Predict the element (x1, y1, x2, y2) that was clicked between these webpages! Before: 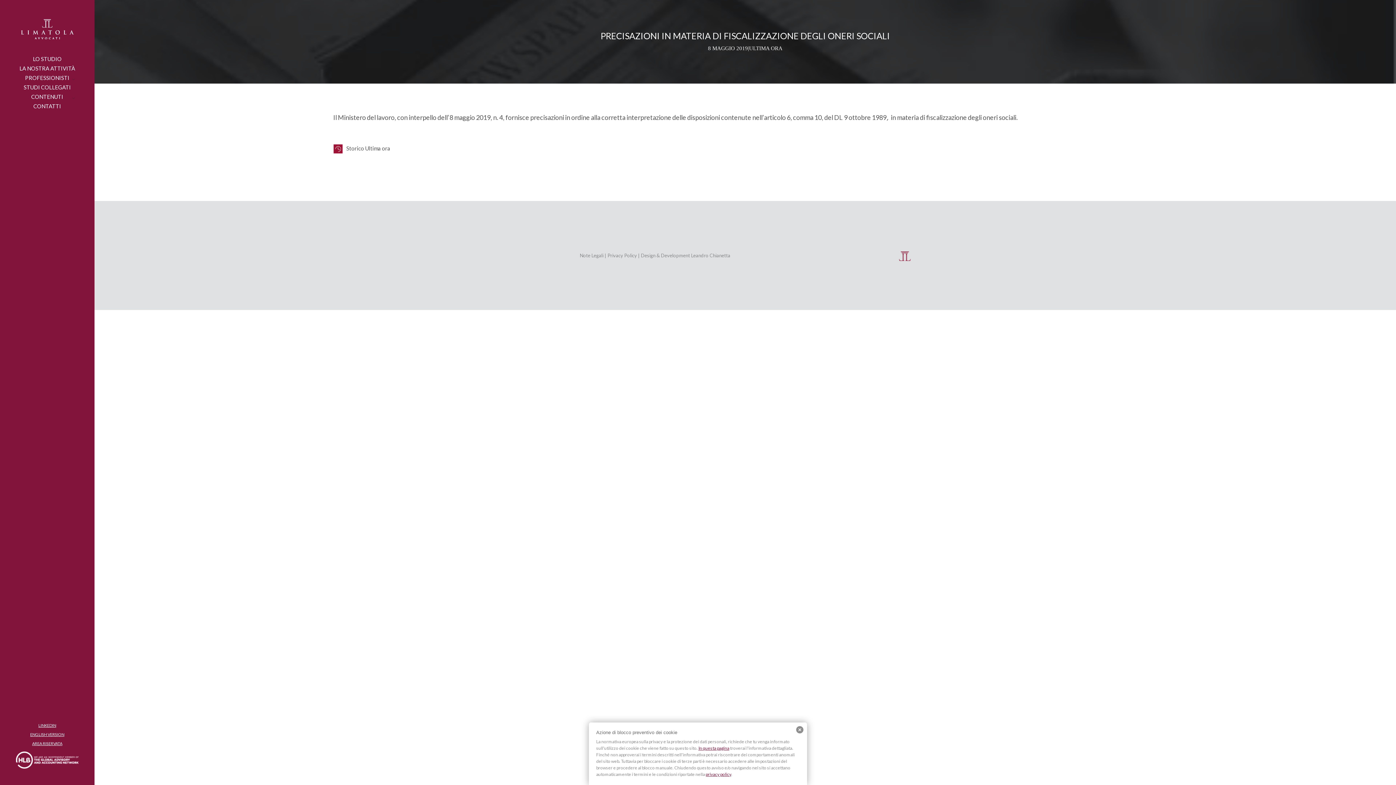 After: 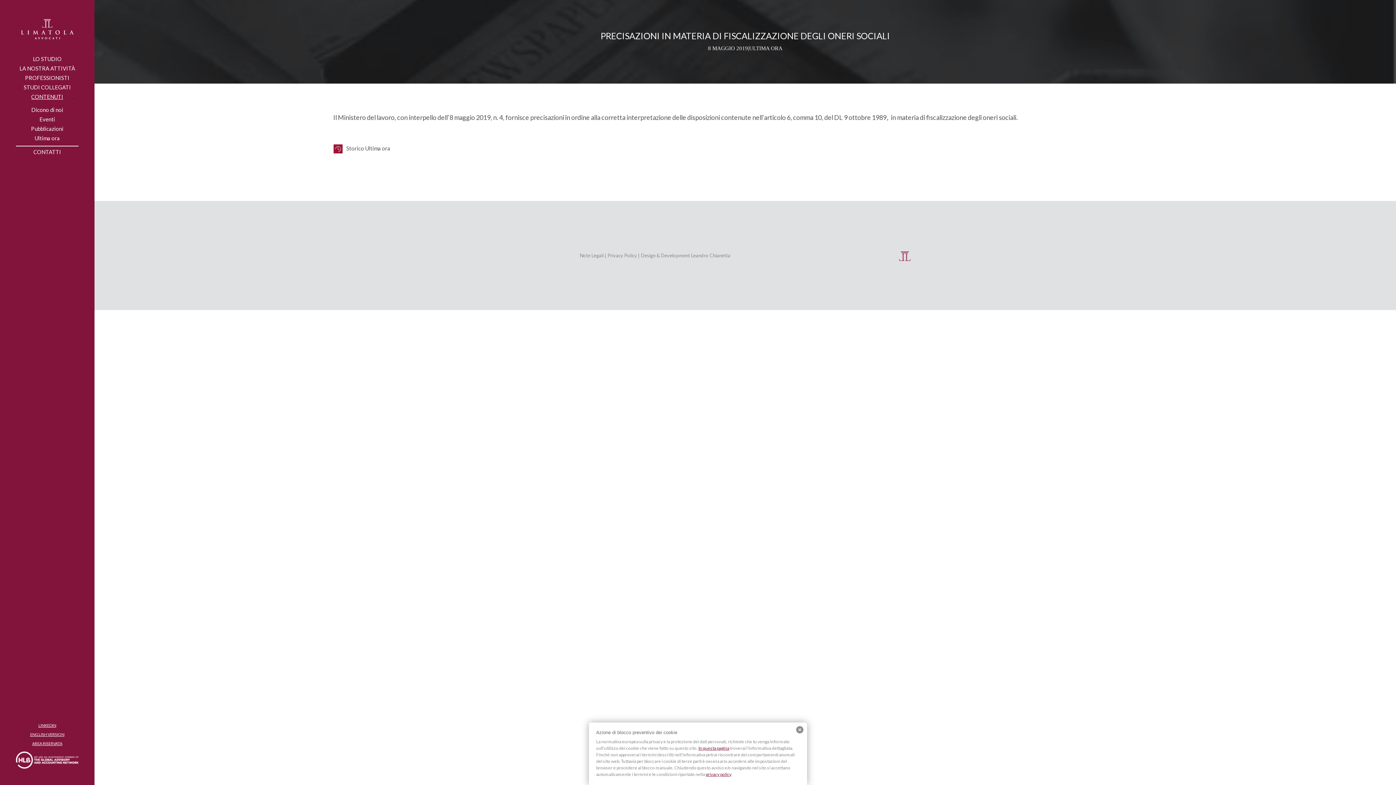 Action: label: CONTENUTI bbox: (16, 91, 78, 100)